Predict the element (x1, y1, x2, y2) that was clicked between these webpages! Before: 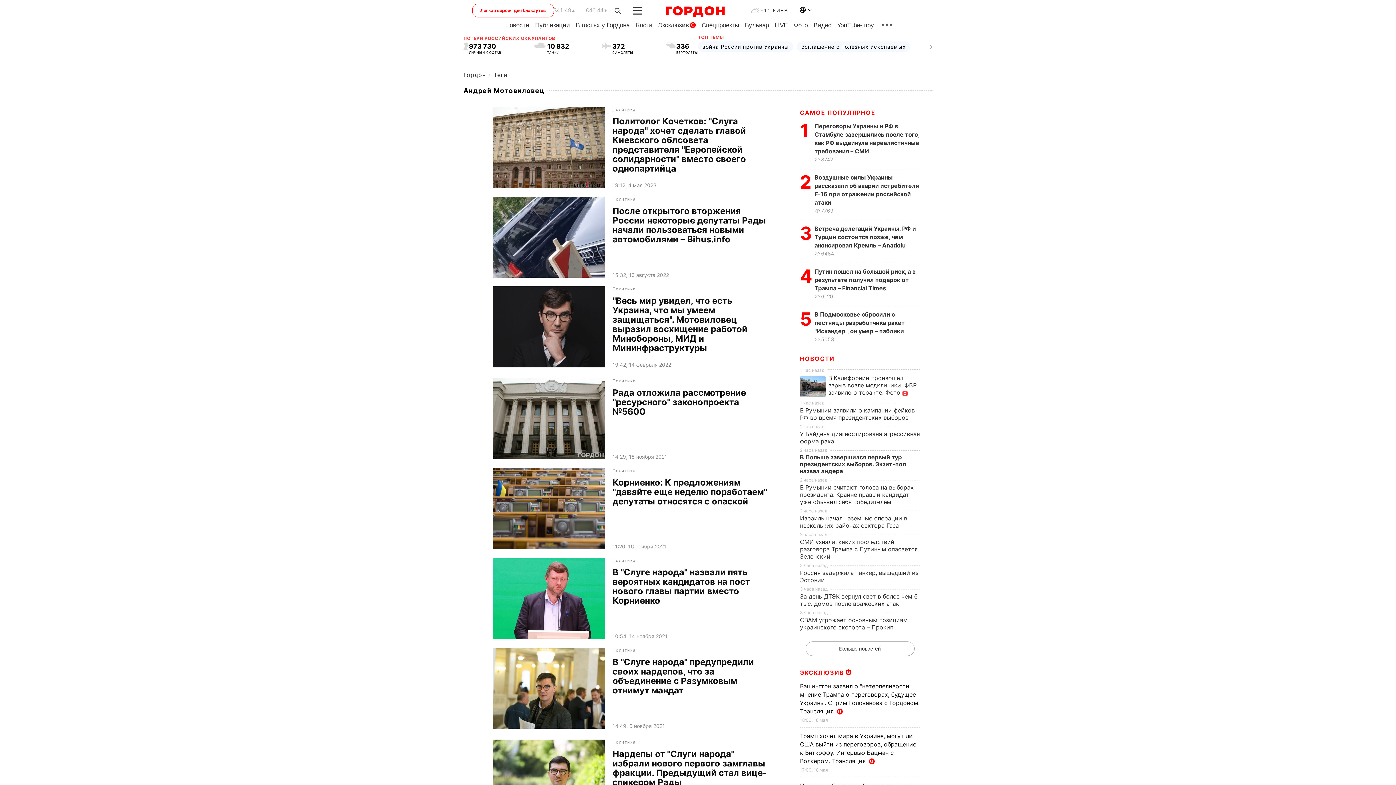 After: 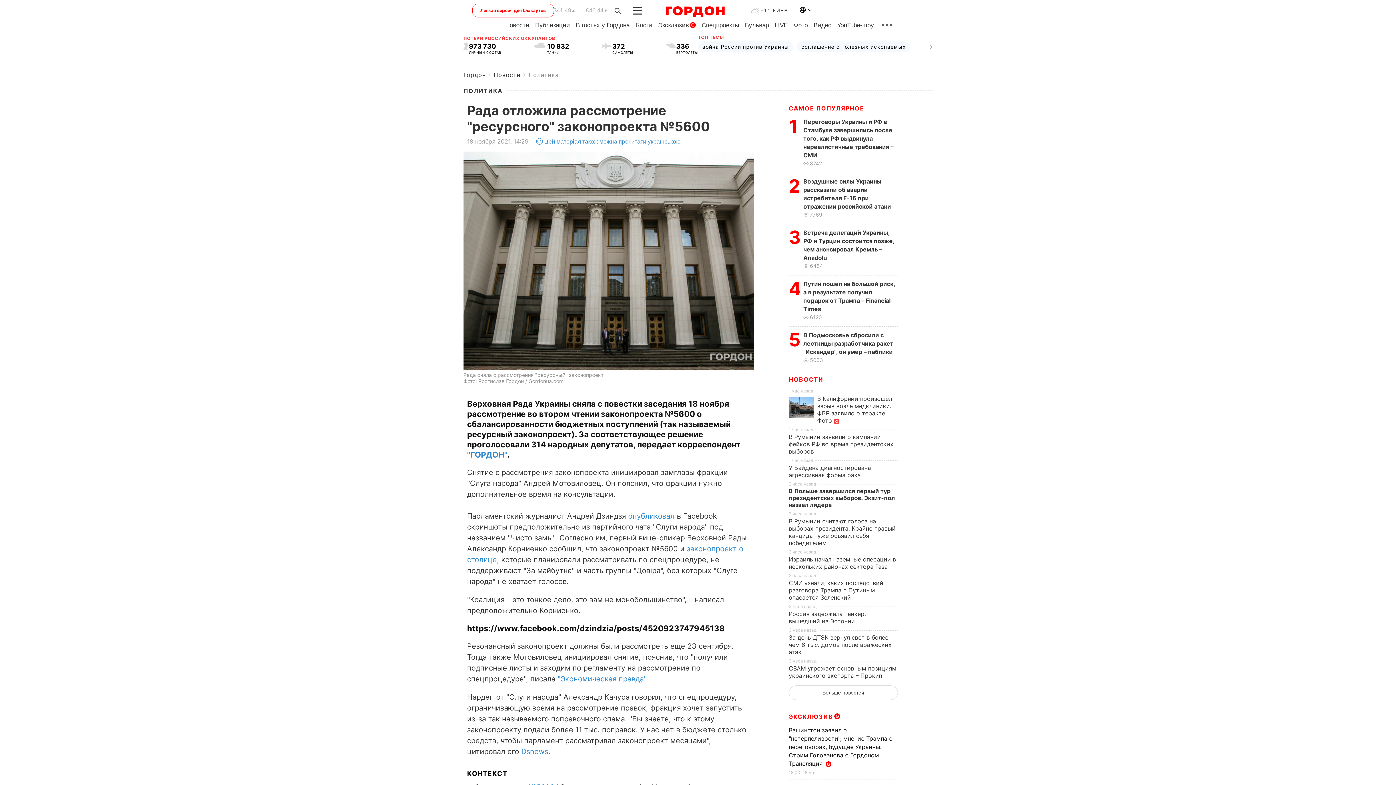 Action: label: Рада отложила рассмотрение "ресурсного" законопроекта №5600 bbox: (612, 388, 771, 450)